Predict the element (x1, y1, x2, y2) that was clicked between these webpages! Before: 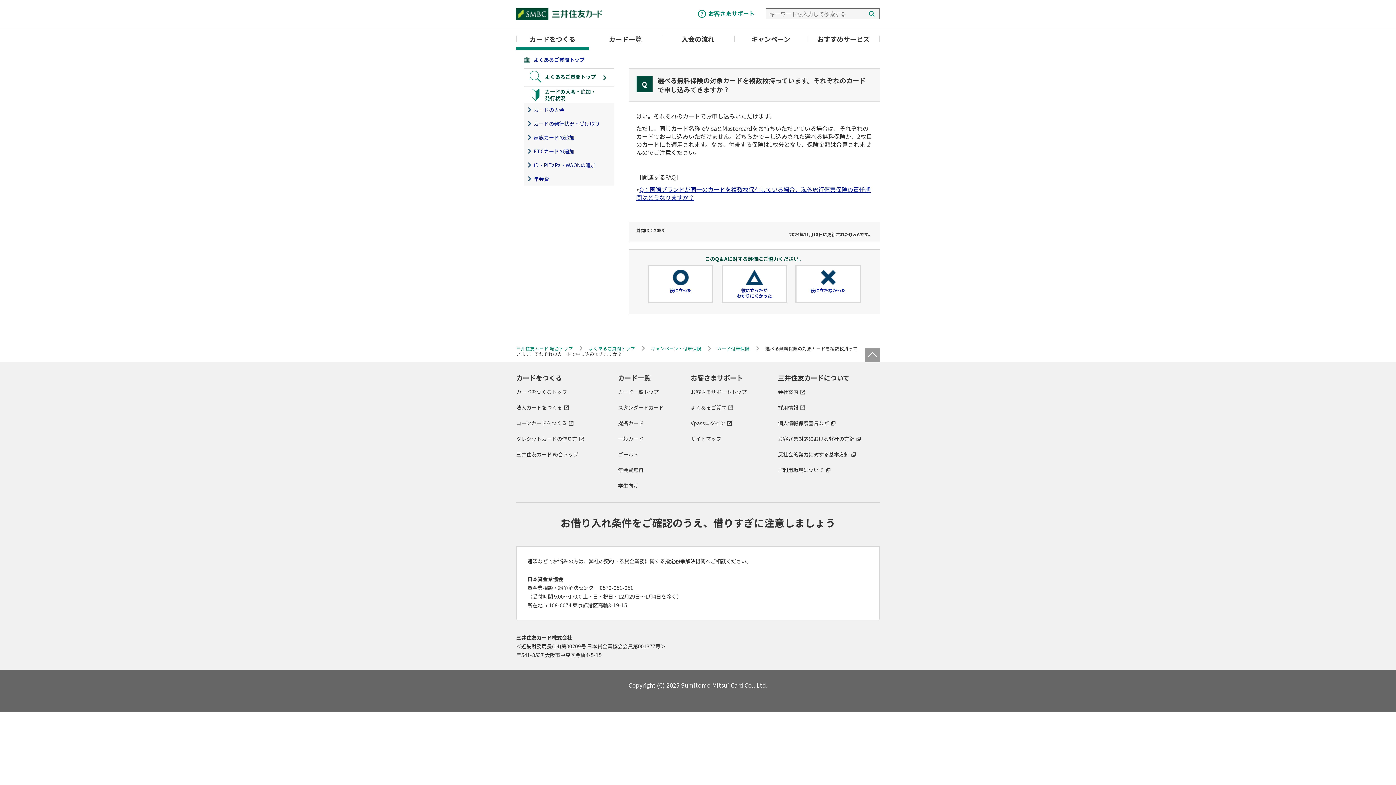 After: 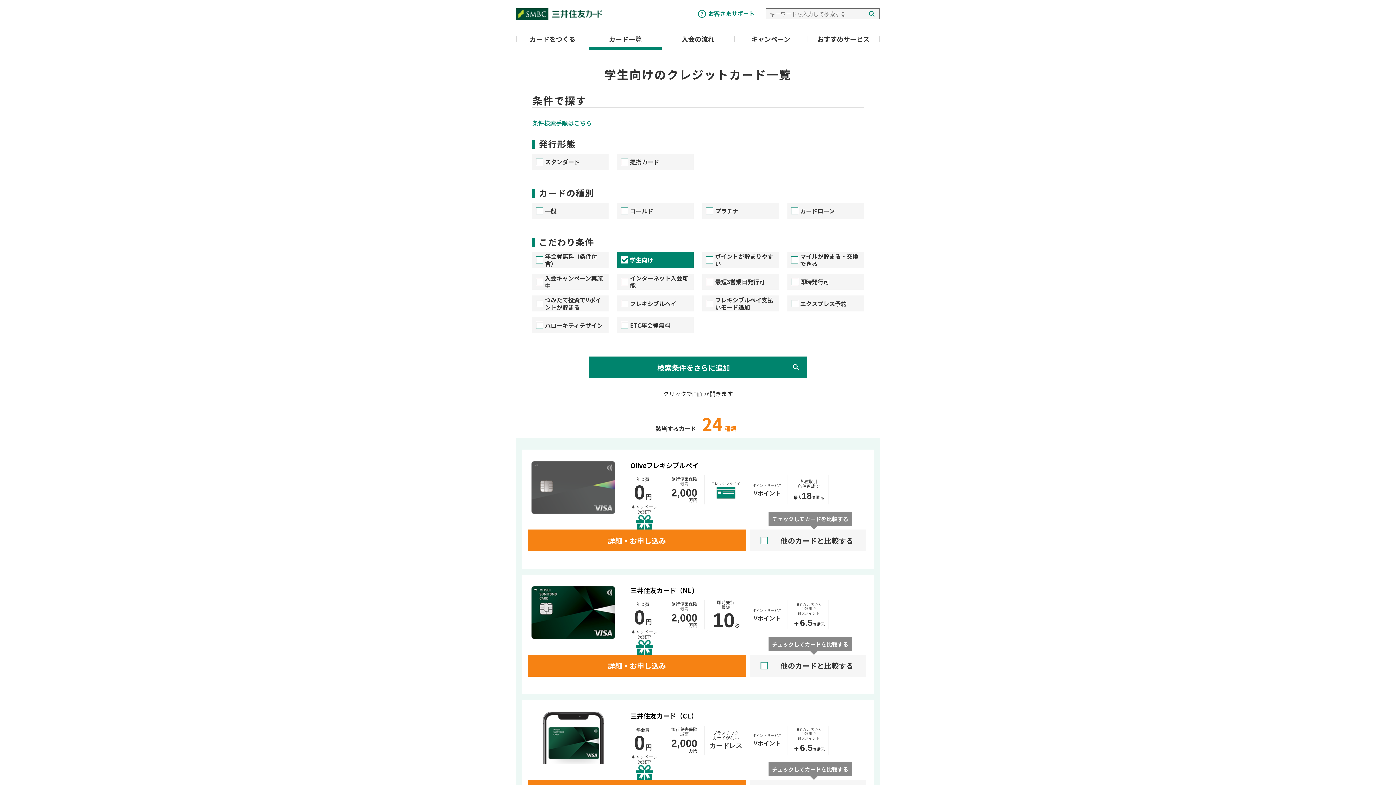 Action: bbox: (618, 482, 638, 489) label: 学生向け